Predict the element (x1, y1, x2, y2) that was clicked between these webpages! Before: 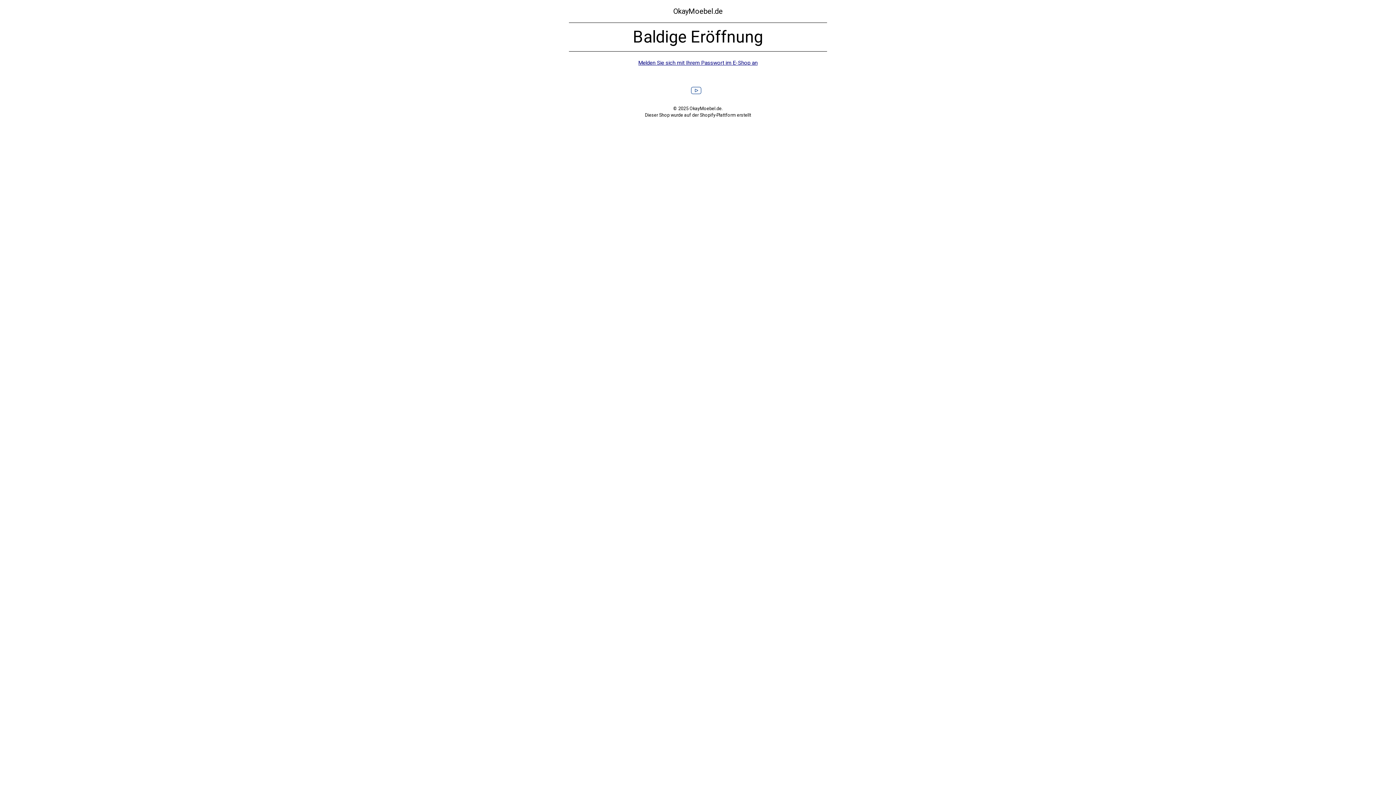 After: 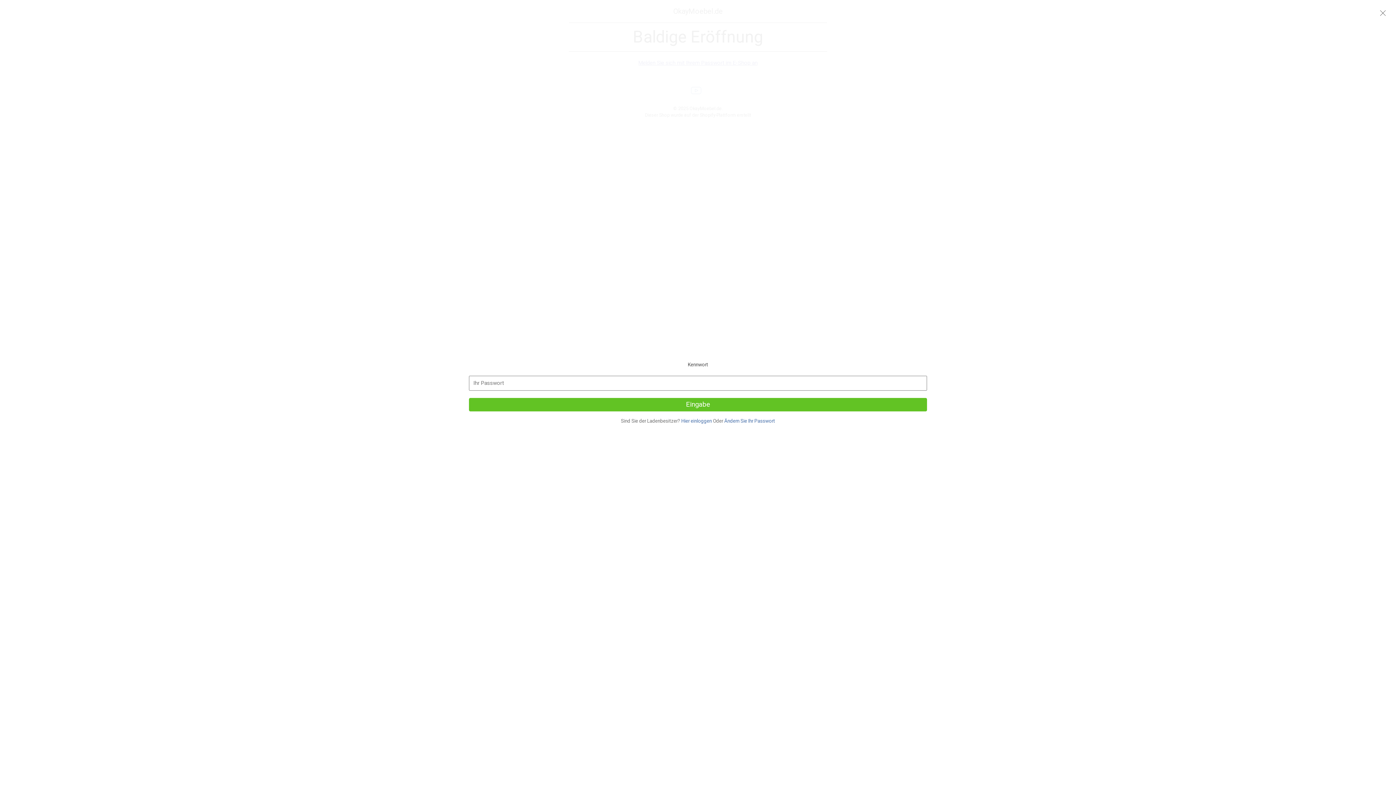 Action: label: Melden Sie sich mit Ihrem Passwort im E-Shop an bbox: (638, 59, 757, 66)